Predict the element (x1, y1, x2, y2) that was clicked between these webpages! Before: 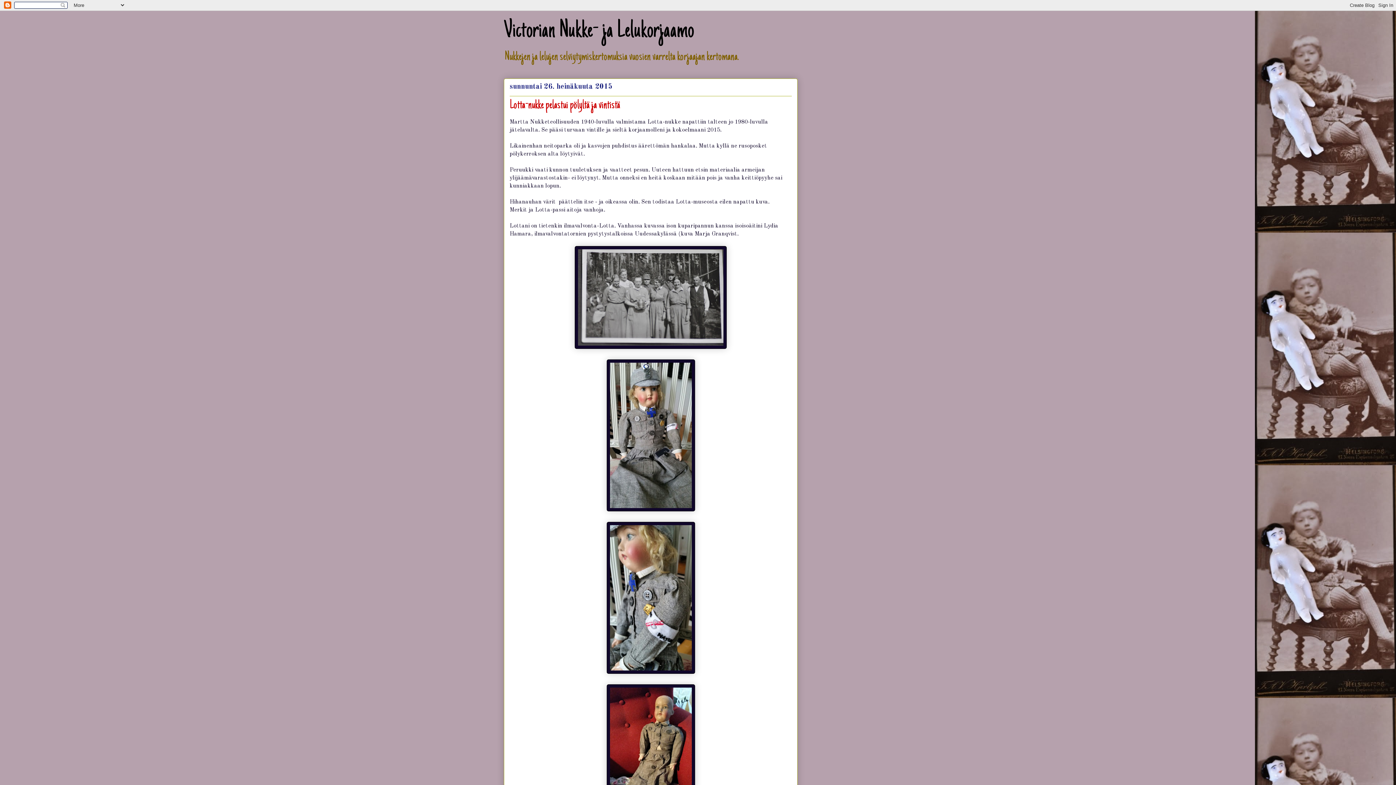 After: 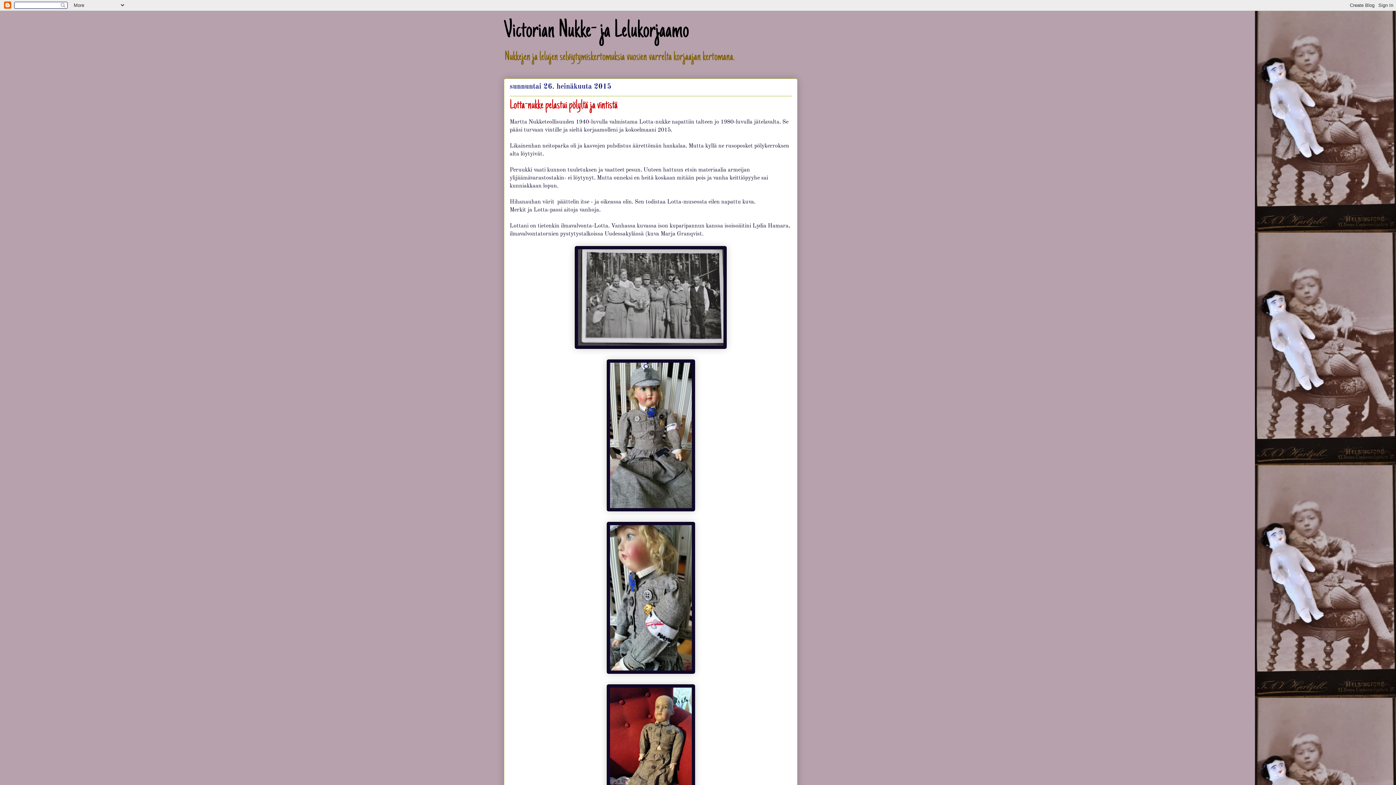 Action: bbox: (509, 99, 620, 112) label: Lotta-nukke pelastui pölyltä ja vintistä